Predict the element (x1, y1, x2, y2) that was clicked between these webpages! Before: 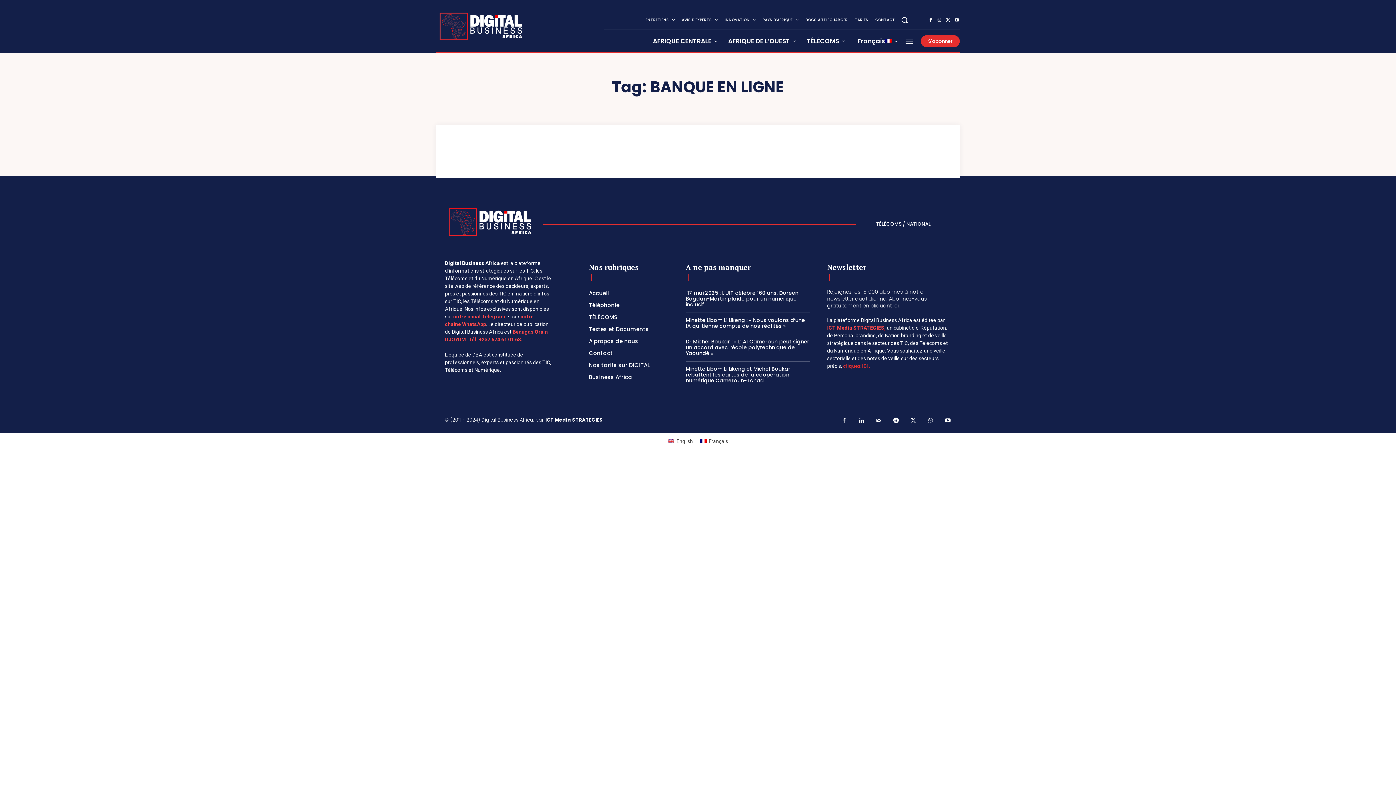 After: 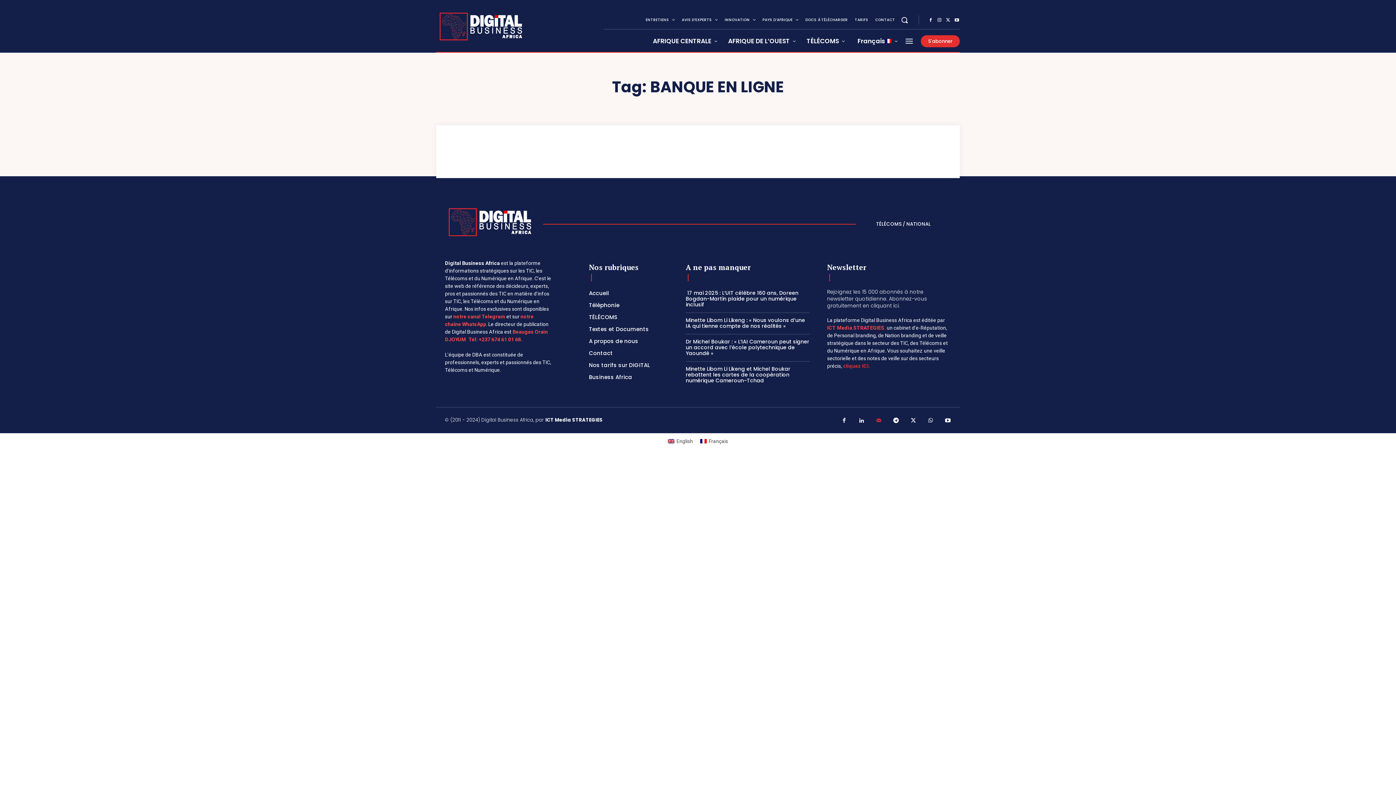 Action: bbox: (872, 414, 885, 428)